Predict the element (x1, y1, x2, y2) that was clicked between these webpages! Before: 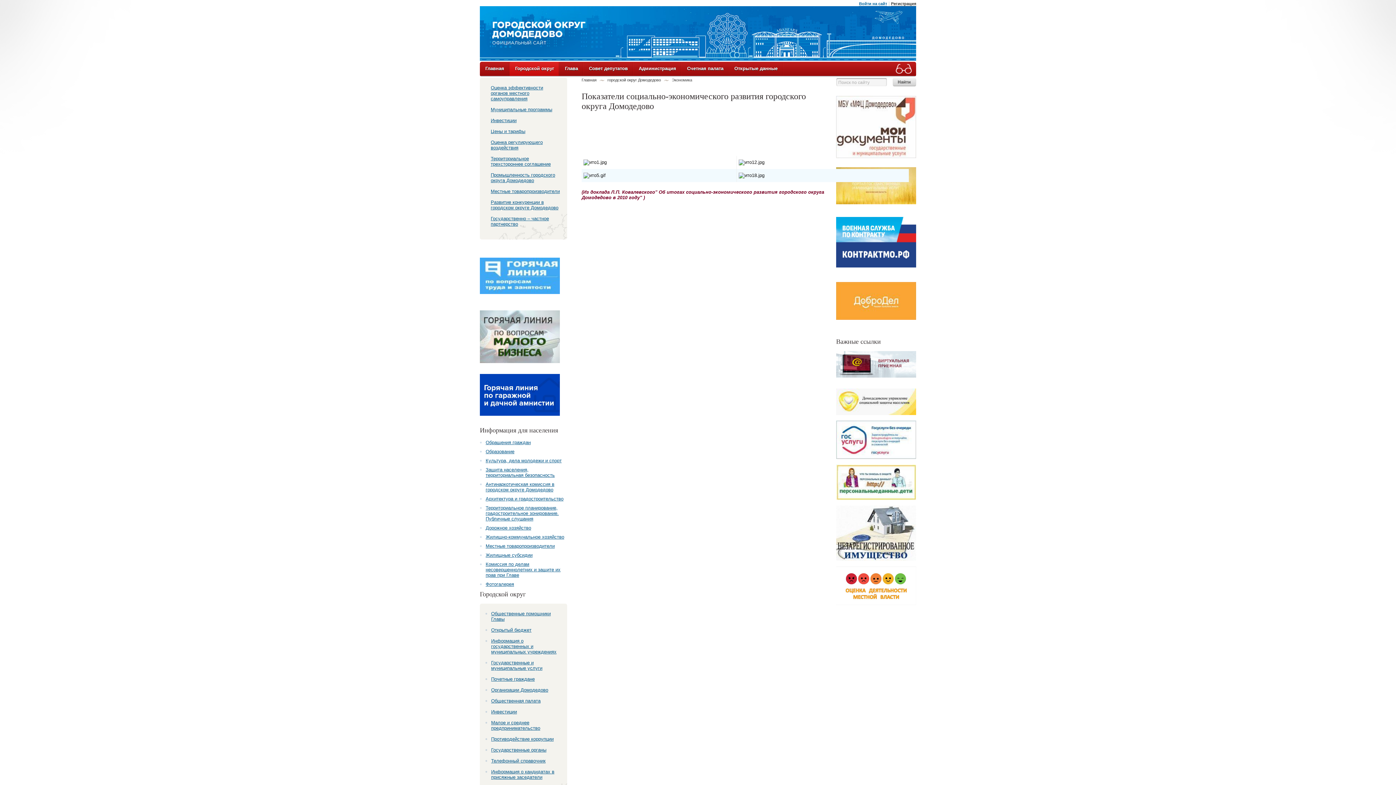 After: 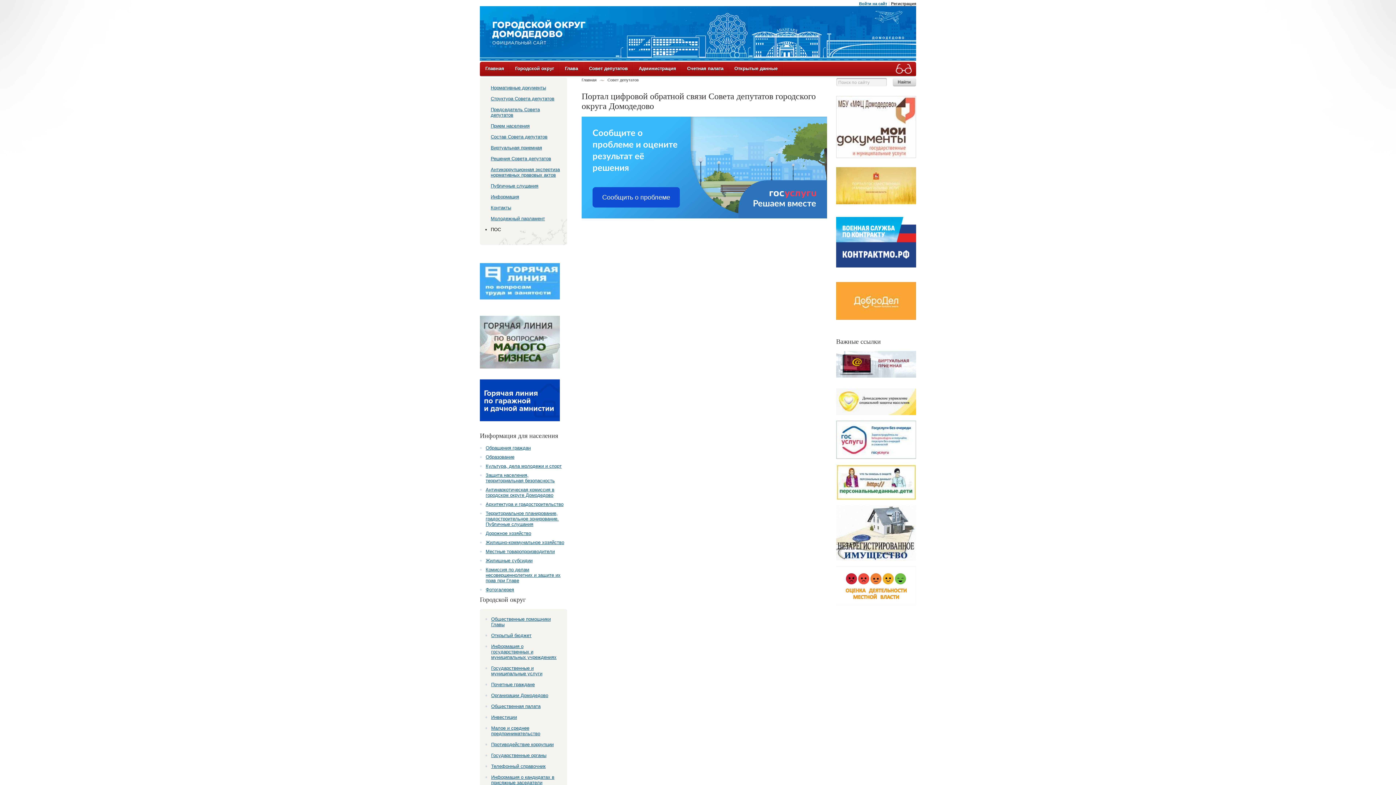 Action: bbox: (583, 61, 633, 76) label: Совет депутатов